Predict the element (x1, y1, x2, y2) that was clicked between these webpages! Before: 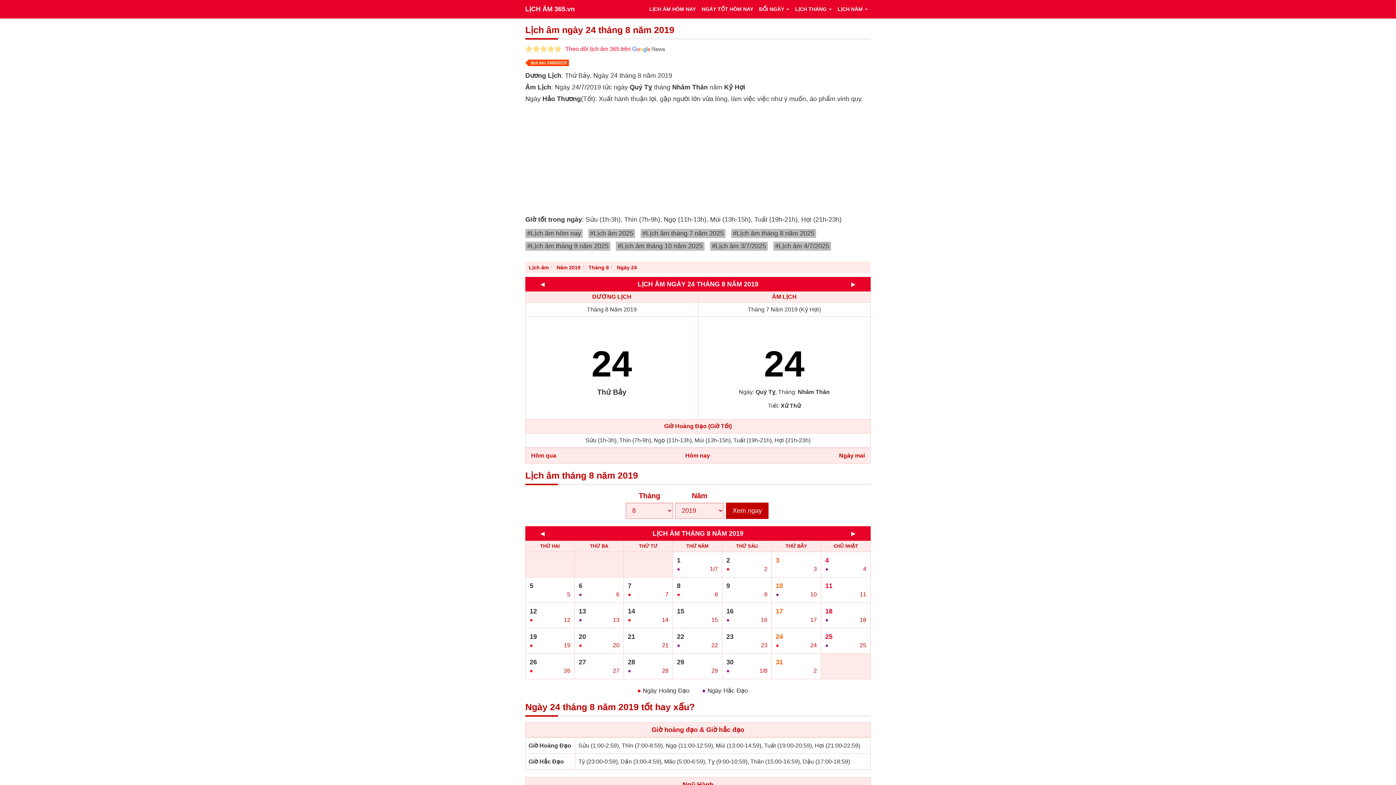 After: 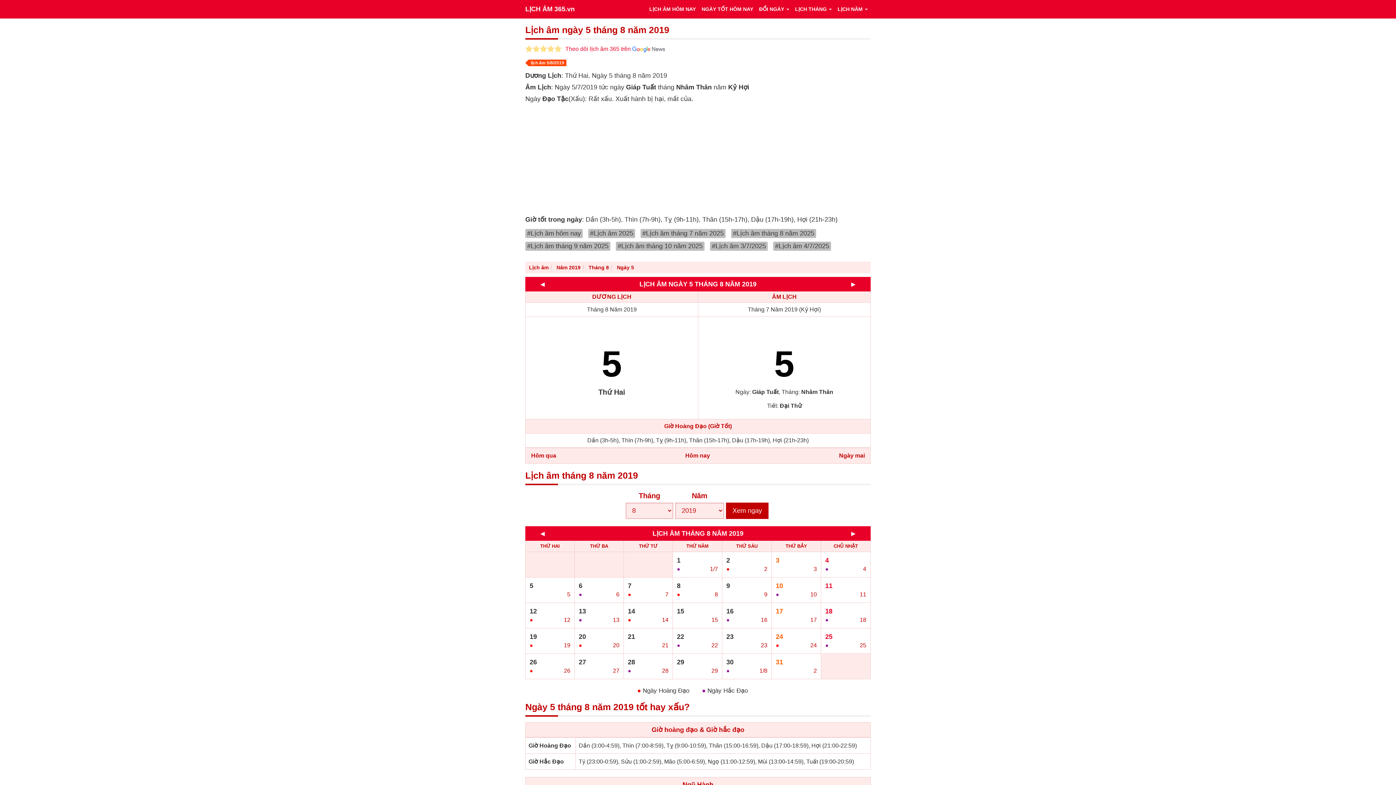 Action: bbox: (526, 578, 574, 602) label: 5
○
5